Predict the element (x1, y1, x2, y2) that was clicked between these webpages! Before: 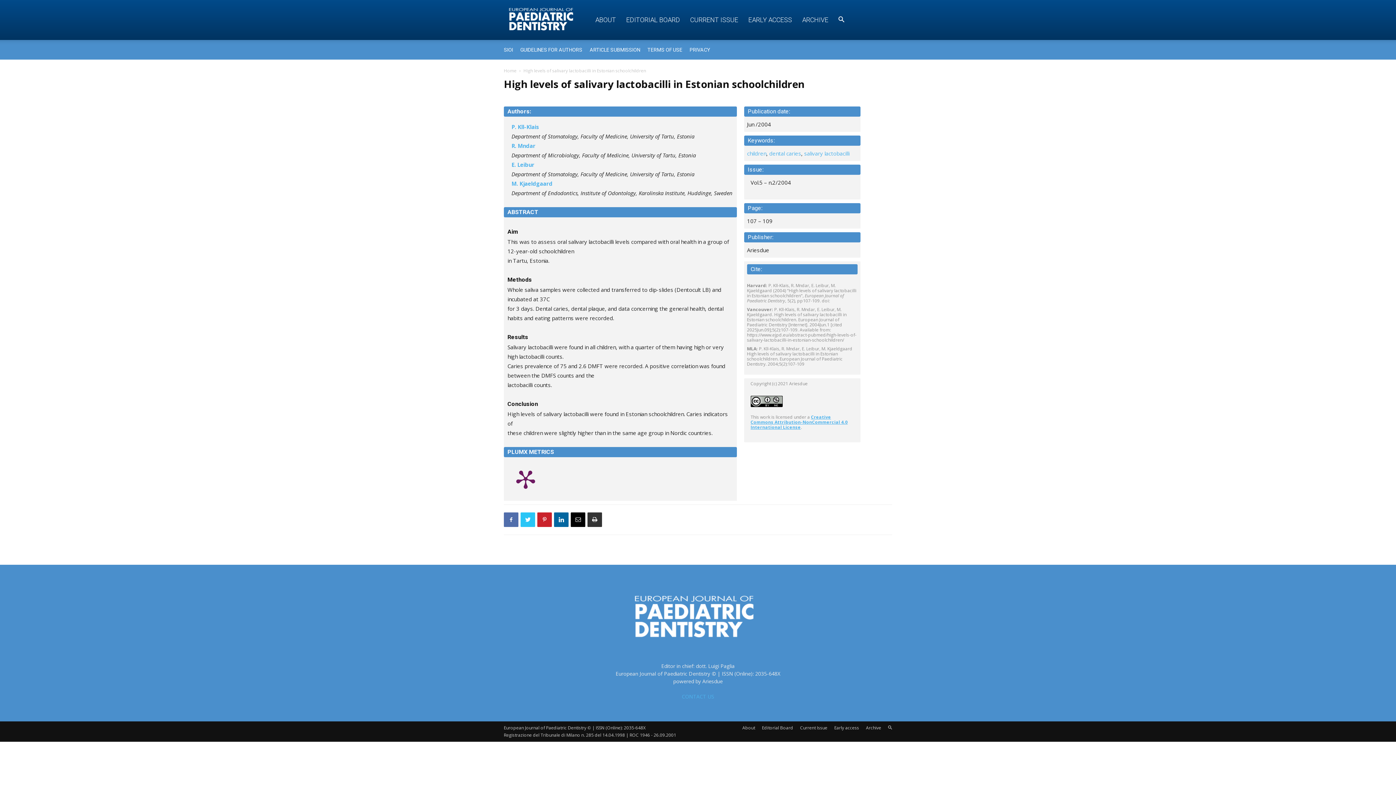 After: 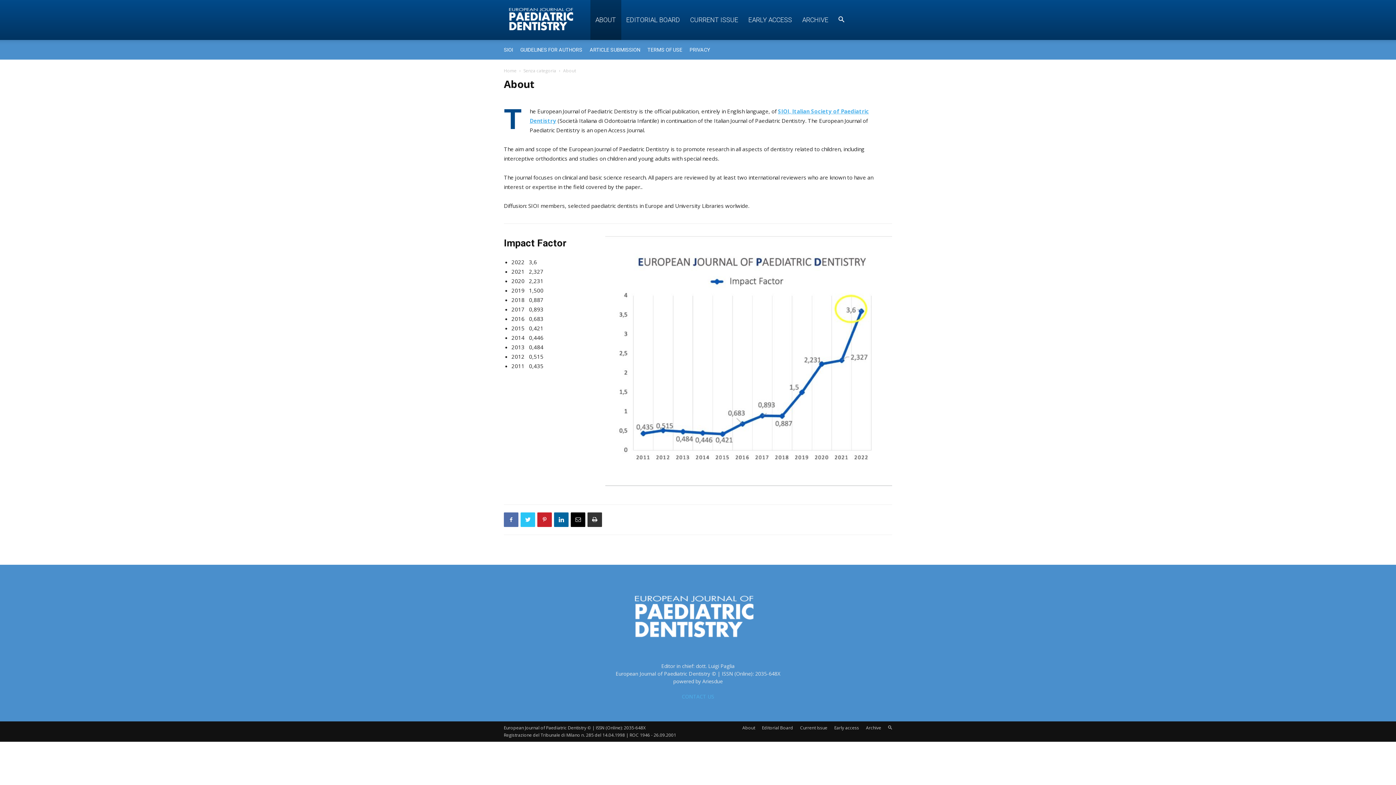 Action: bbox: (590, 0, 621, 40) label: ABOUT